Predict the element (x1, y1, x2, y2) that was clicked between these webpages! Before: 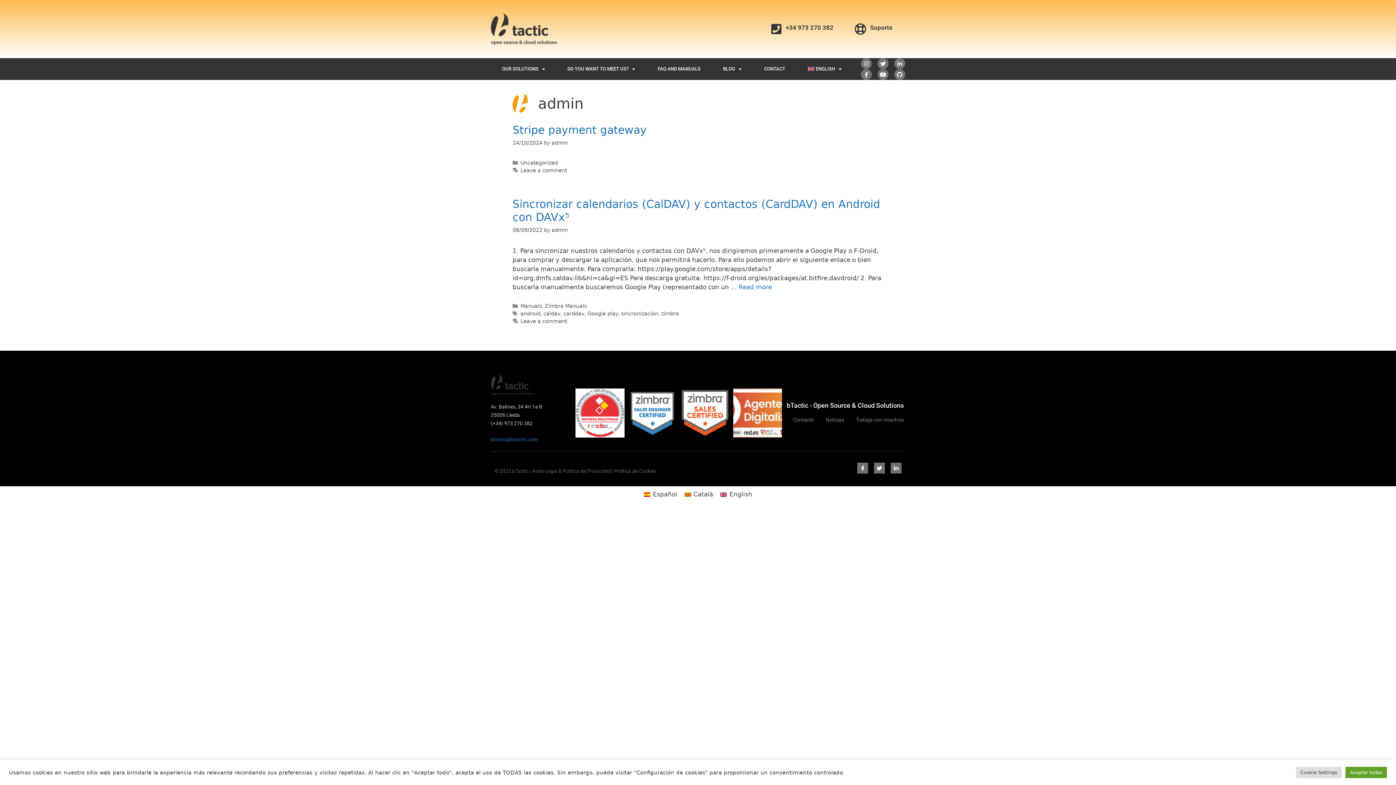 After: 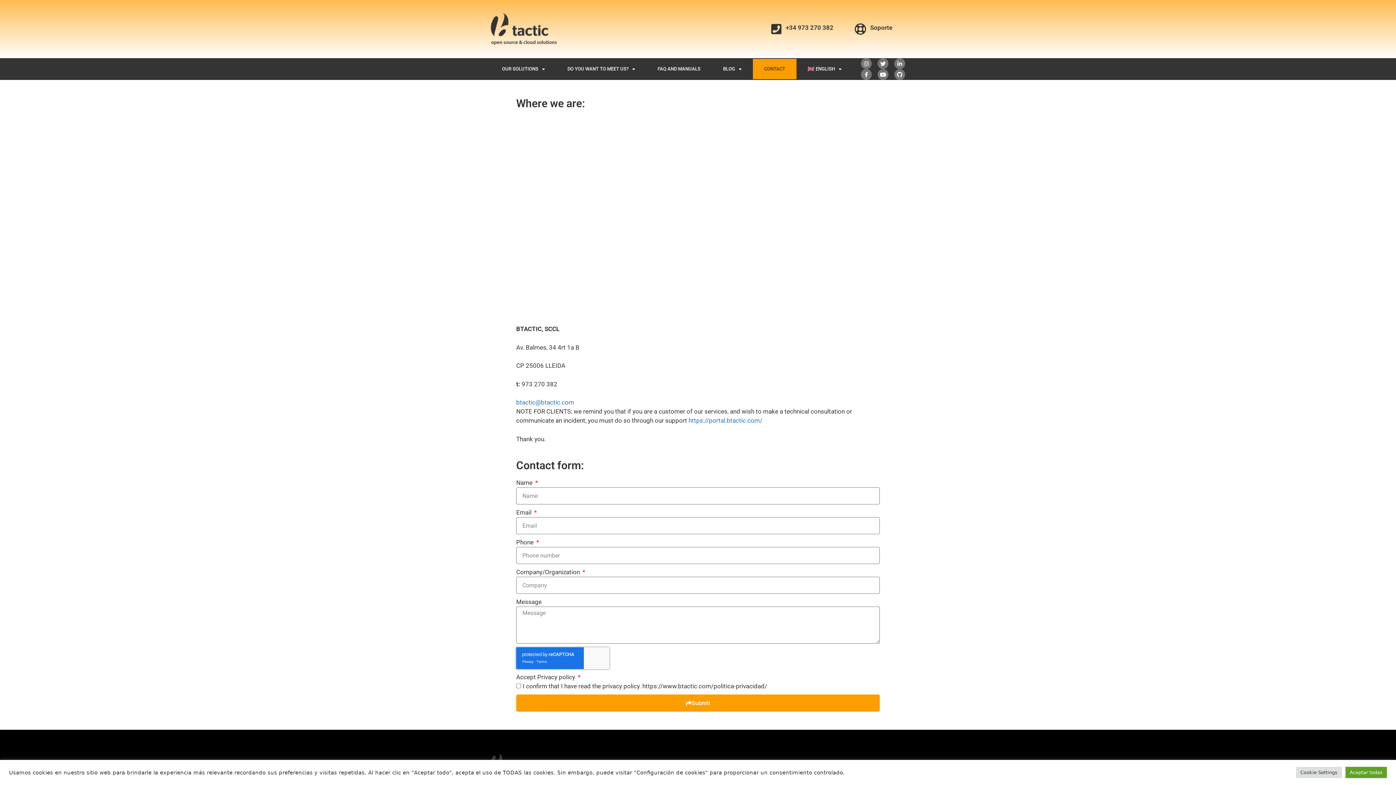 Action: label: CONTACT bbox: (753, 58, 796, 79)